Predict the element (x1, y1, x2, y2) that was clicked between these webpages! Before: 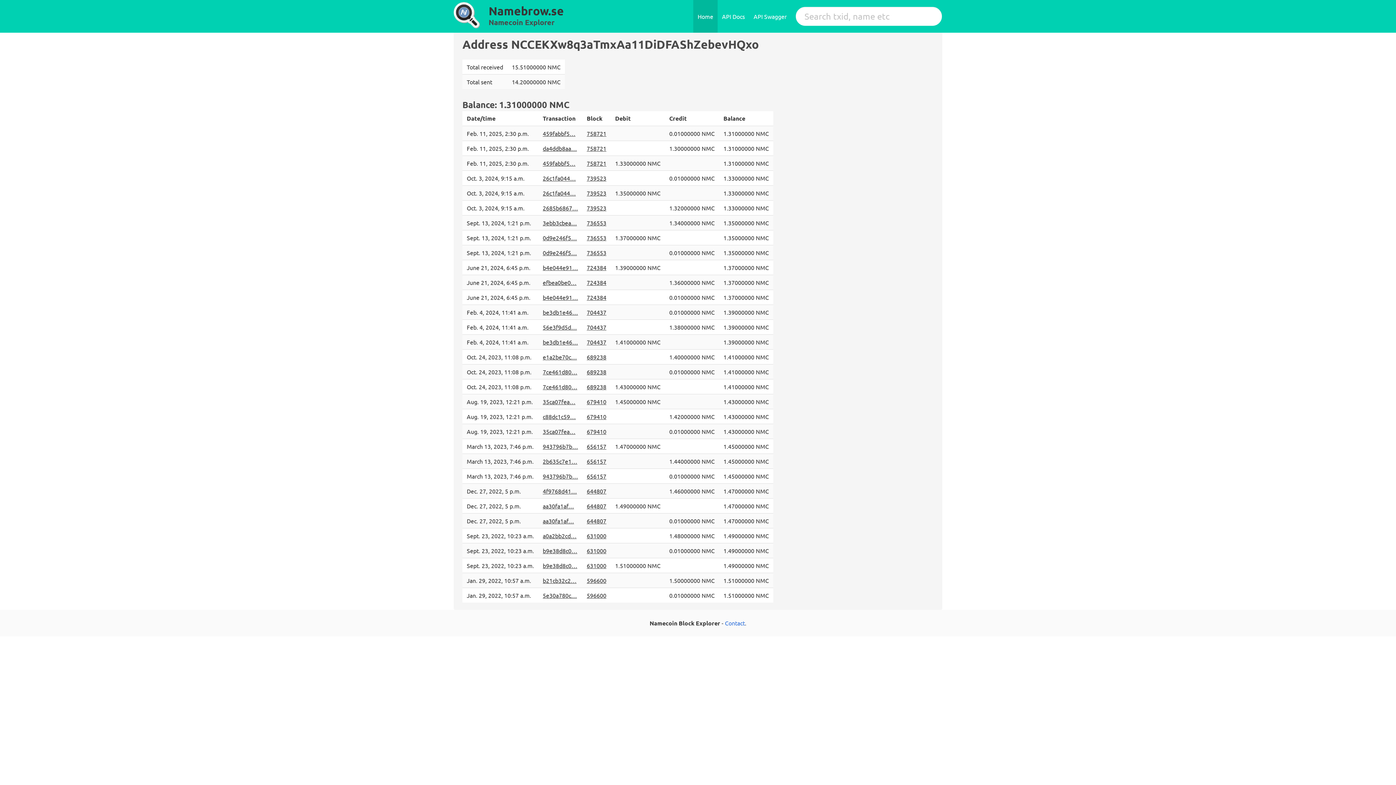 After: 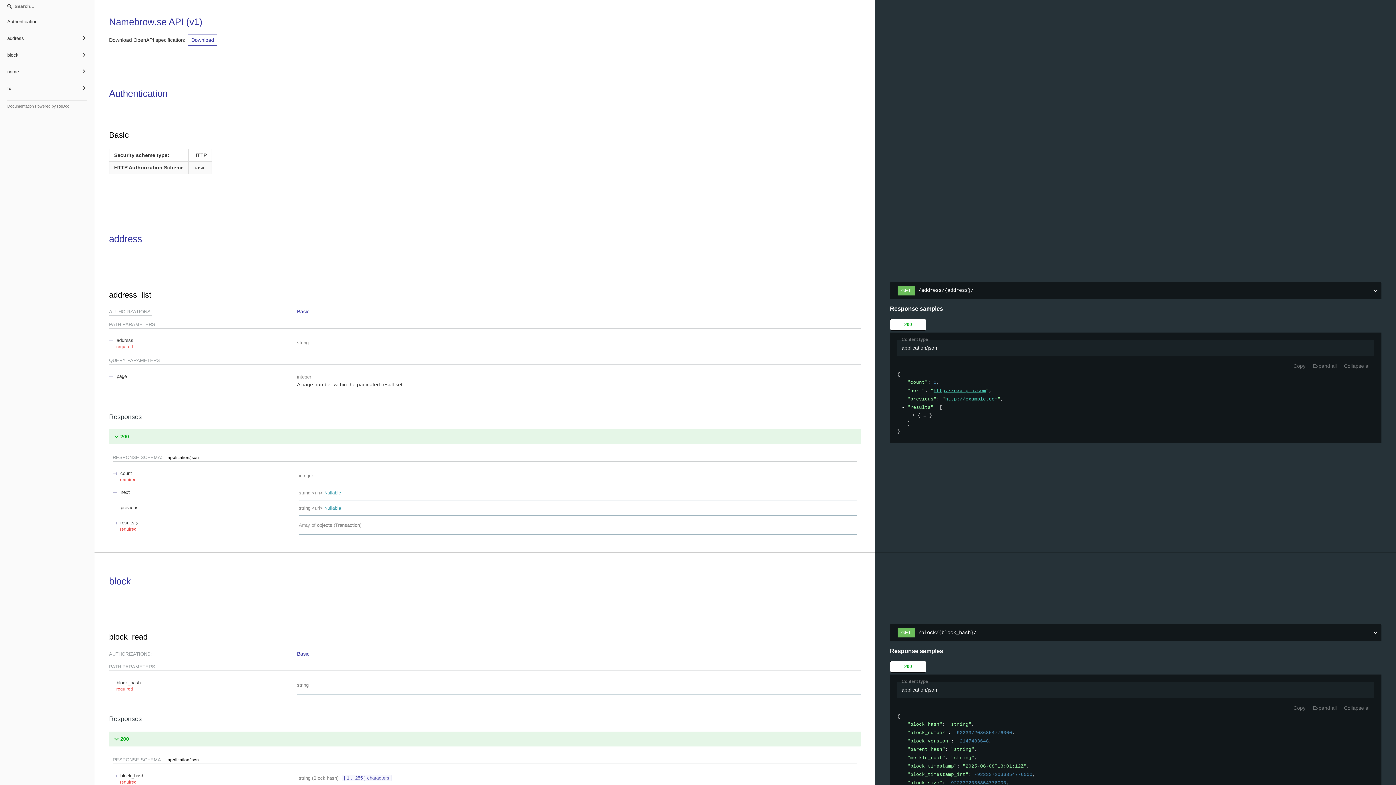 Action: label: API Docs bbox: (717, 0, 749, 32)